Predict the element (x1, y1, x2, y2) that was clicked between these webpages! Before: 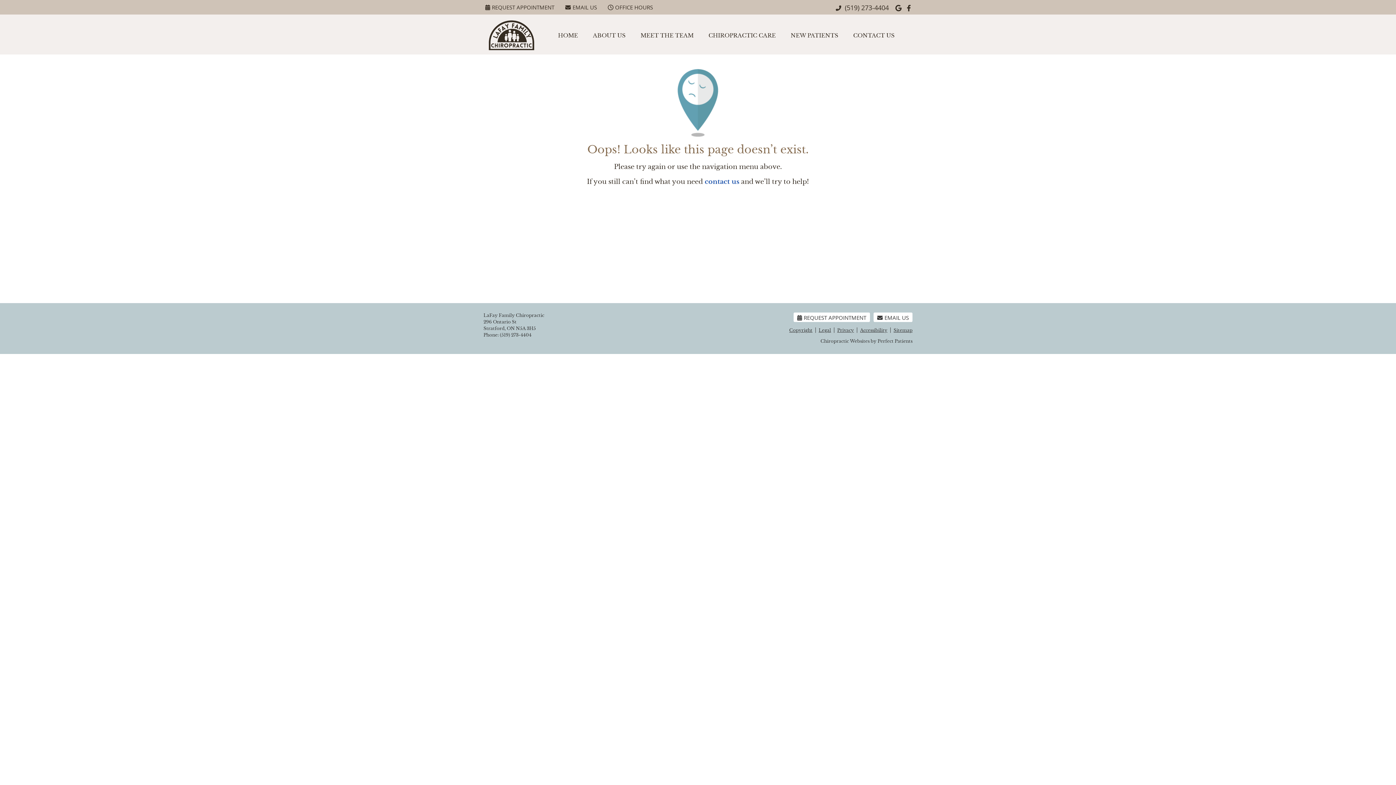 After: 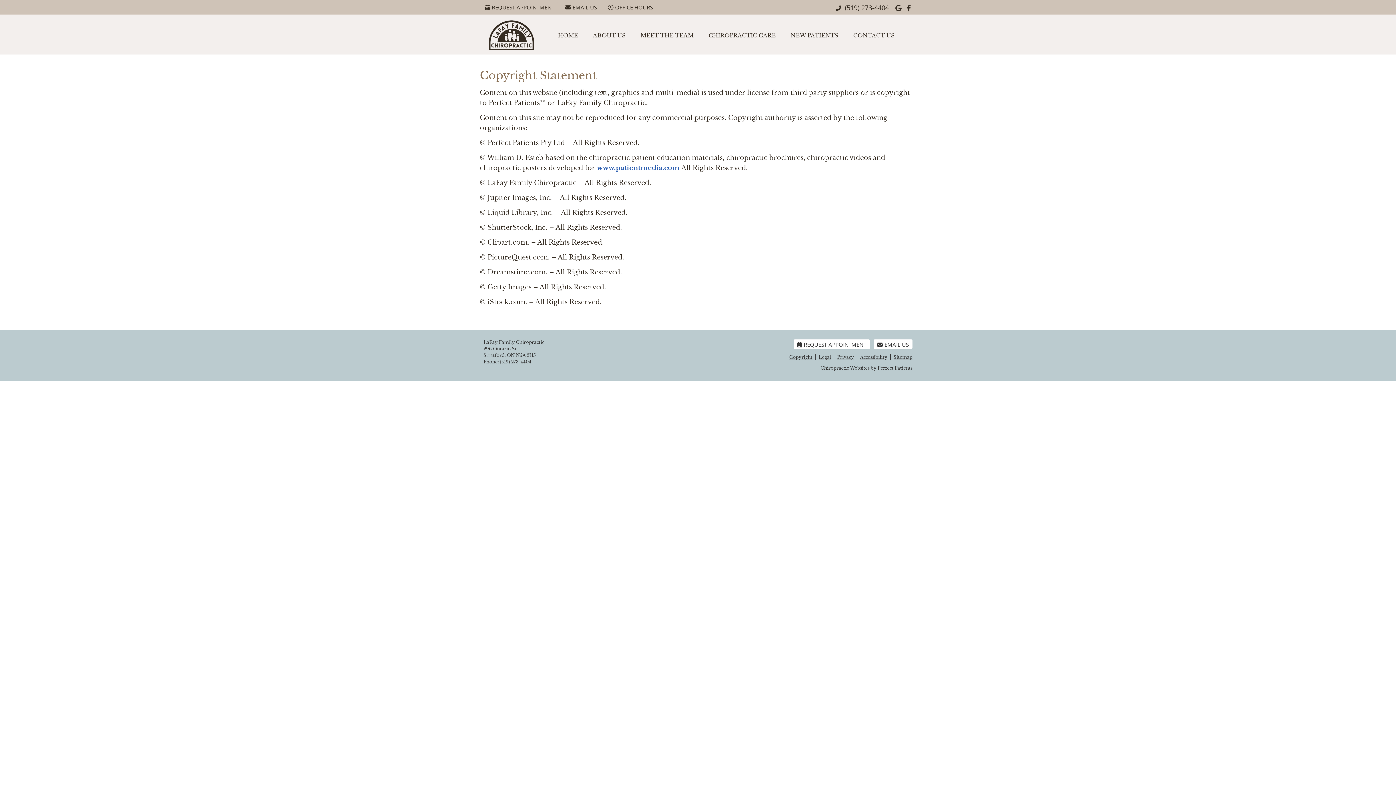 Action: bbox: (786, 327, 816, 333) label: Copyright